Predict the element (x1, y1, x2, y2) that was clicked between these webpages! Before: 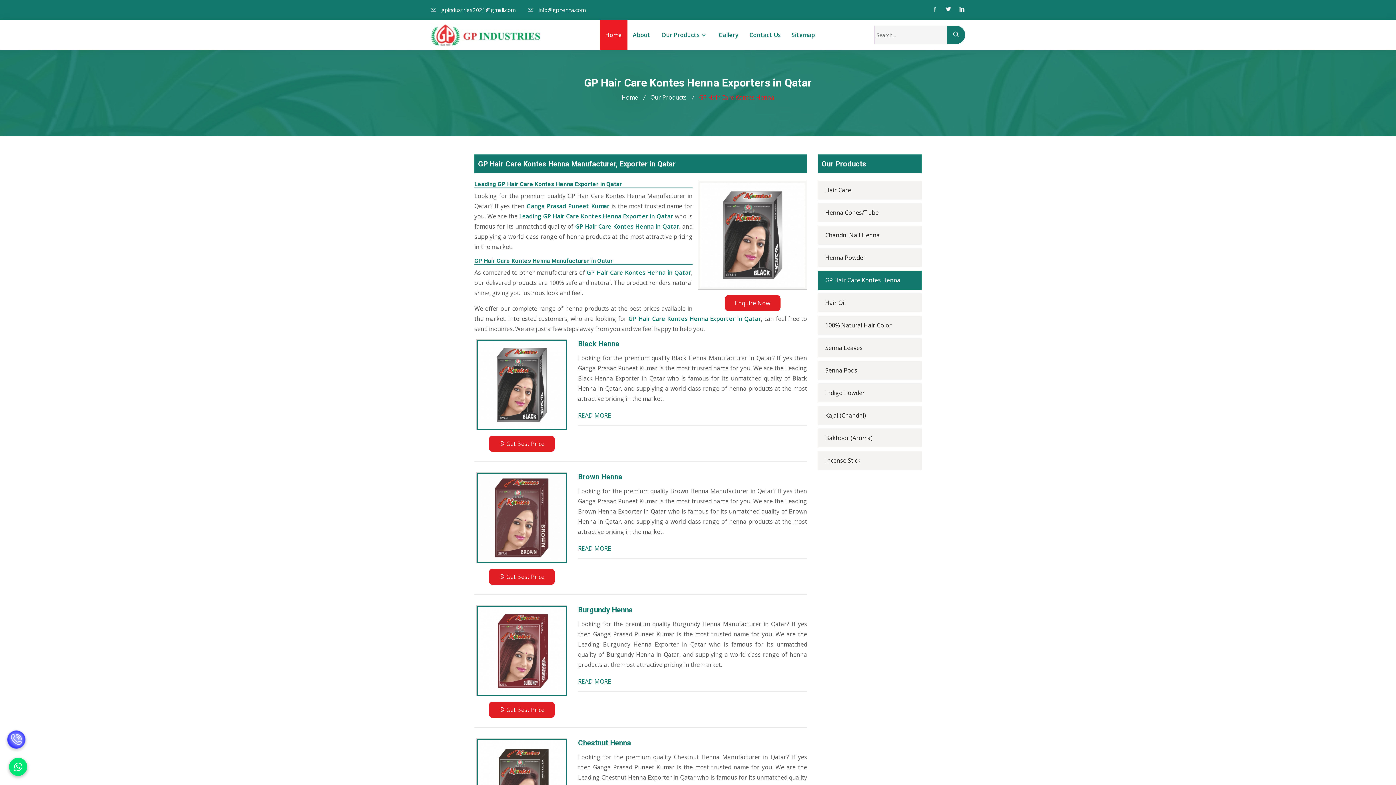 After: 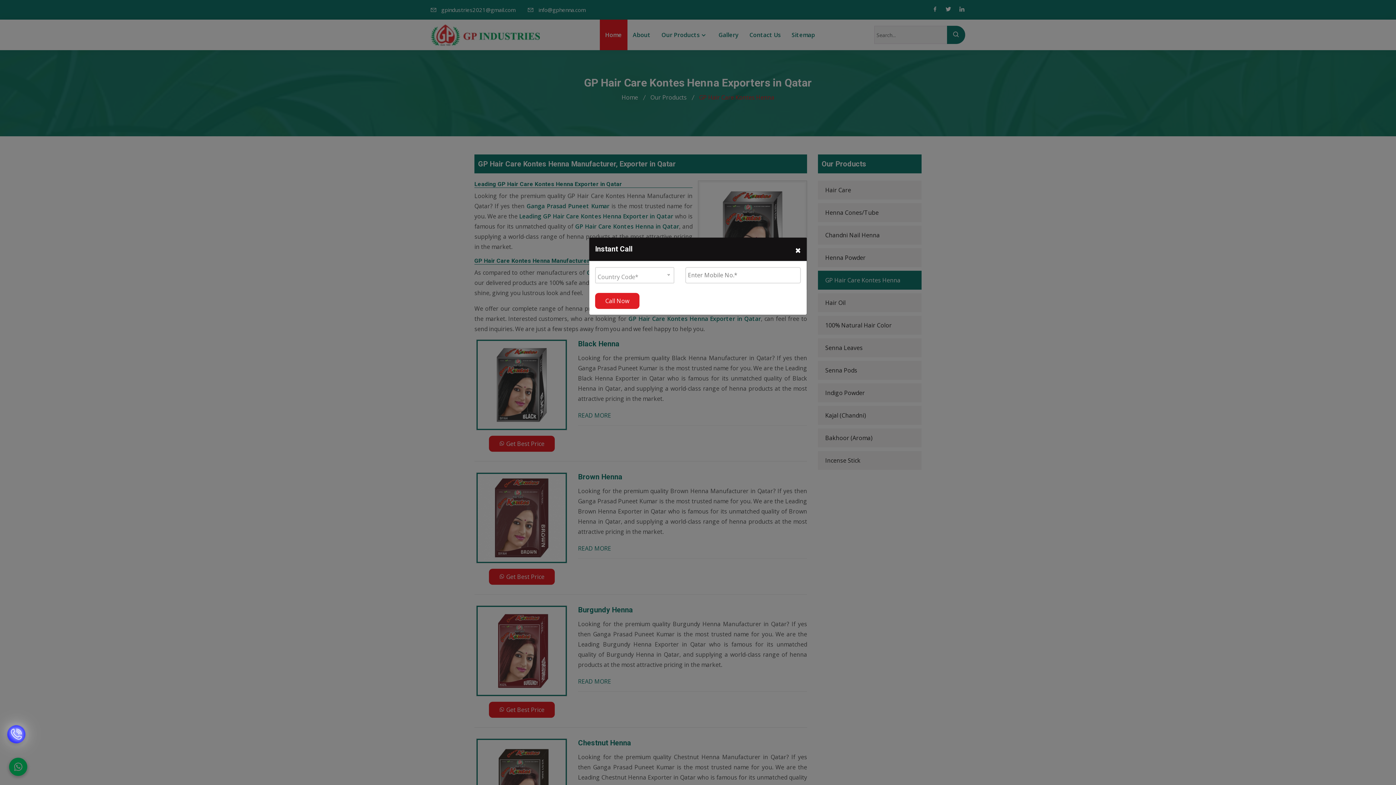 Action: bbox: (7, 729, 25, 747)